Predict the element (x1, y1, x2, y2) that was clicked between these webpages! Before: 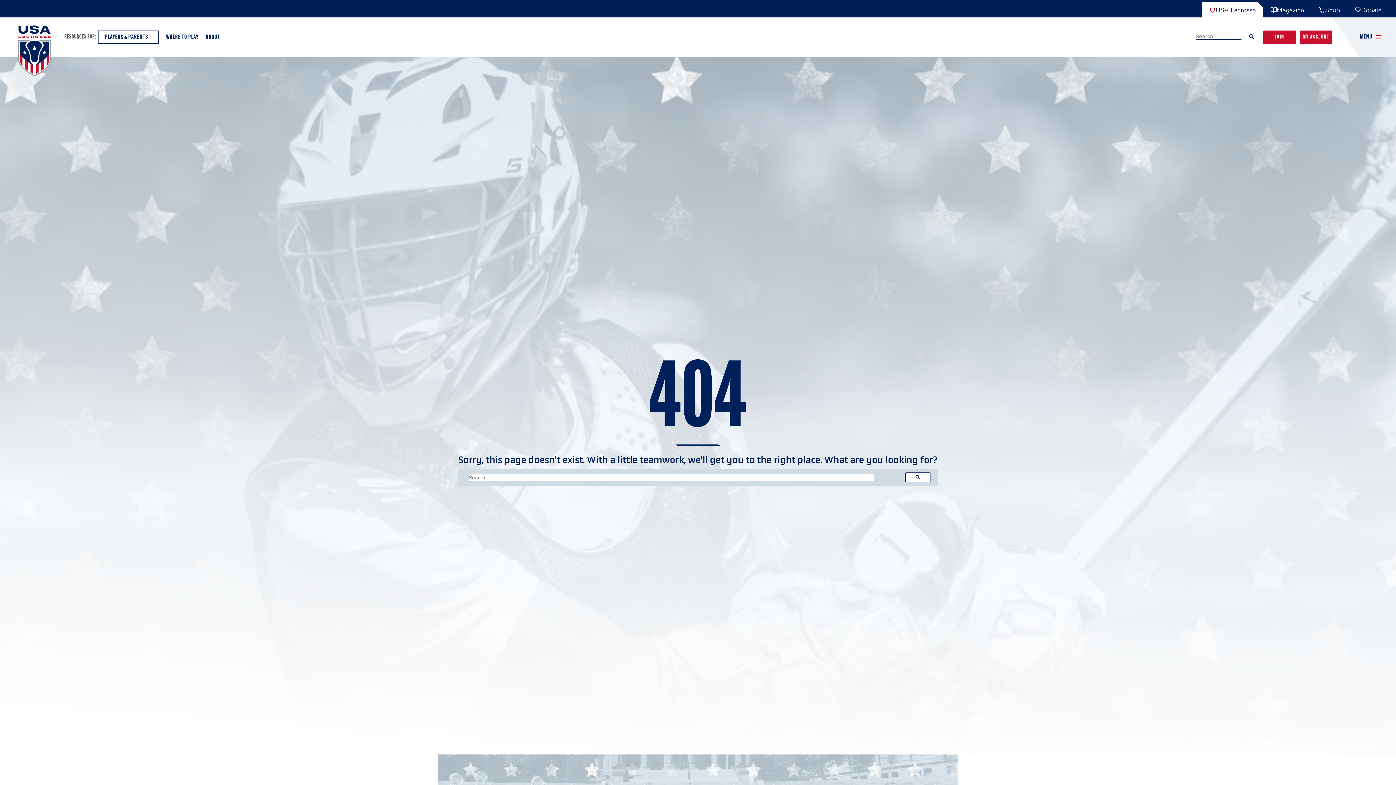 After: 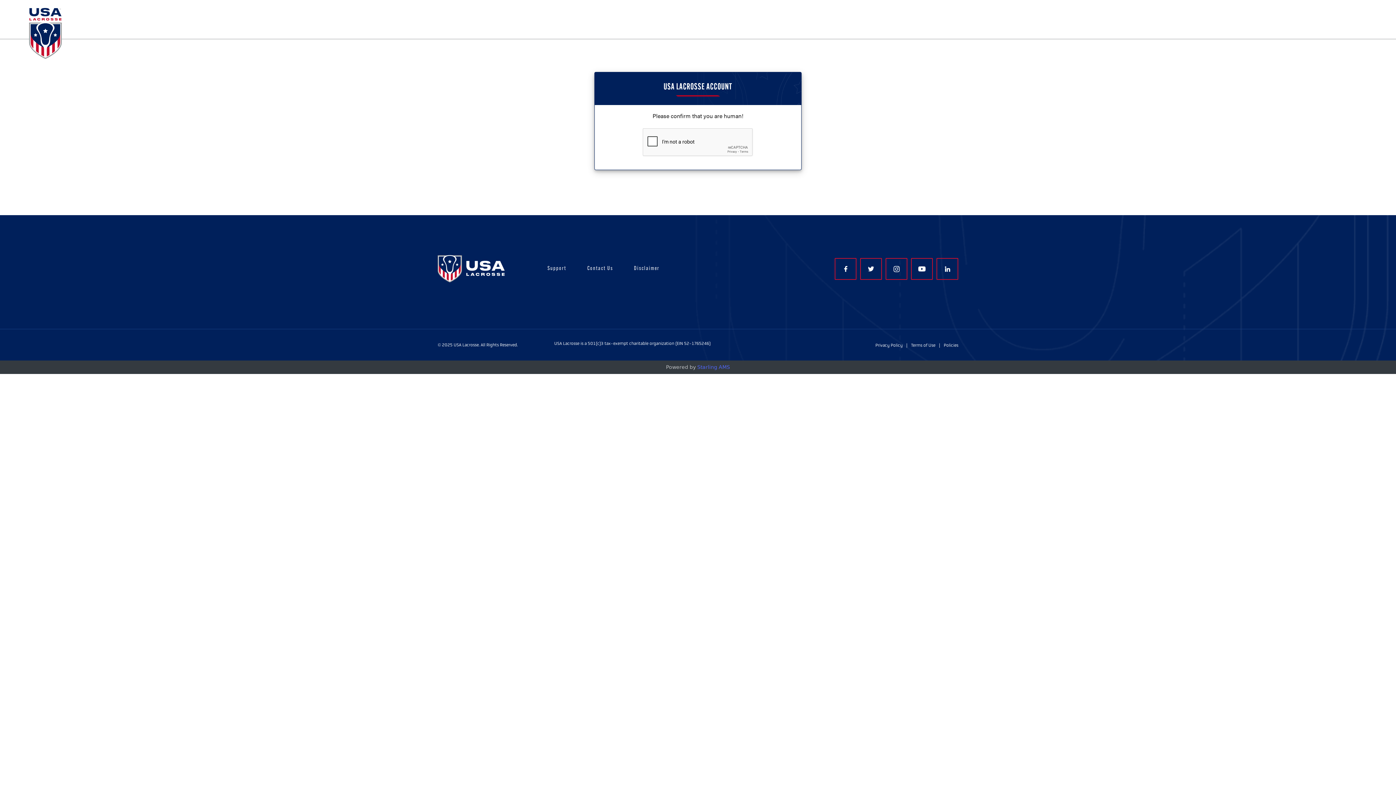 Action: label: JOIN bbox: (1263, 30, 1296, 43)